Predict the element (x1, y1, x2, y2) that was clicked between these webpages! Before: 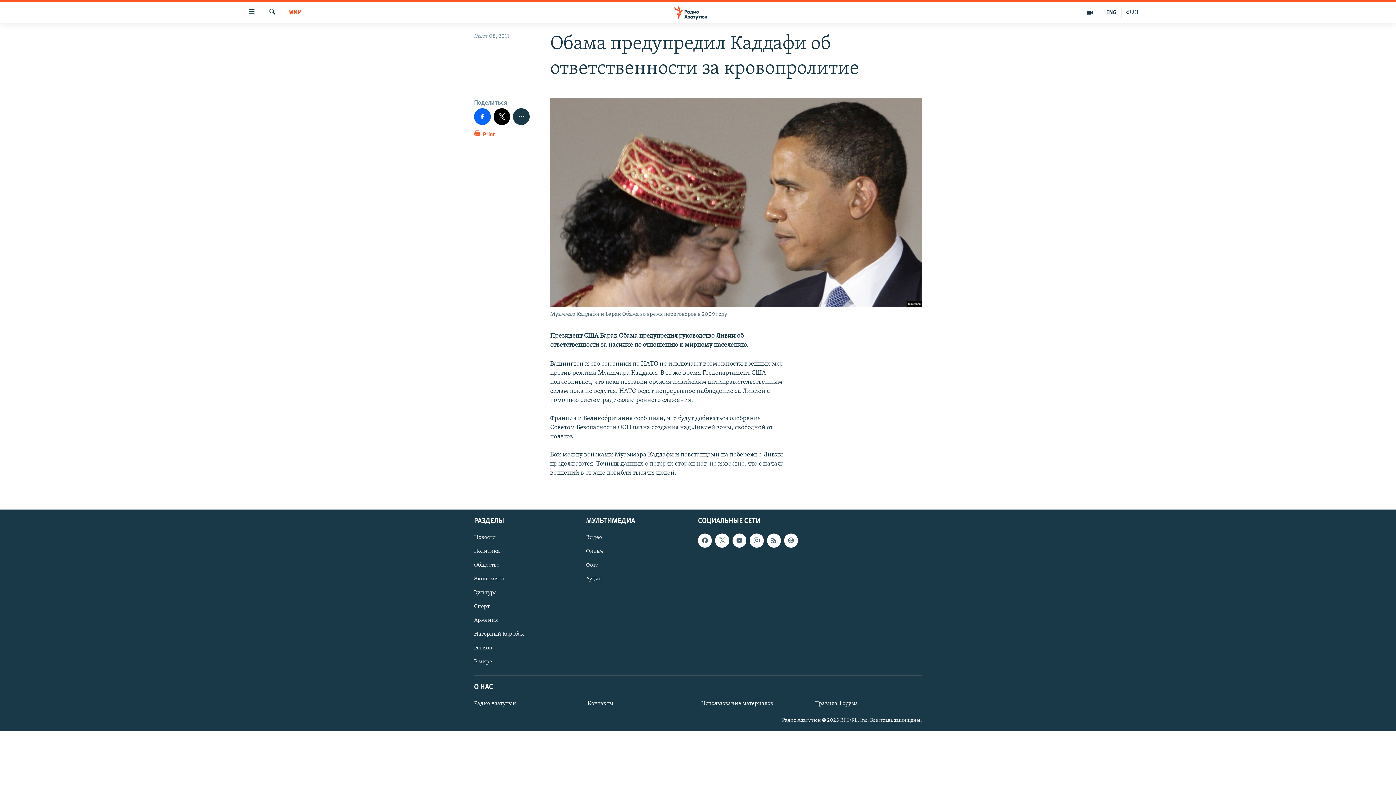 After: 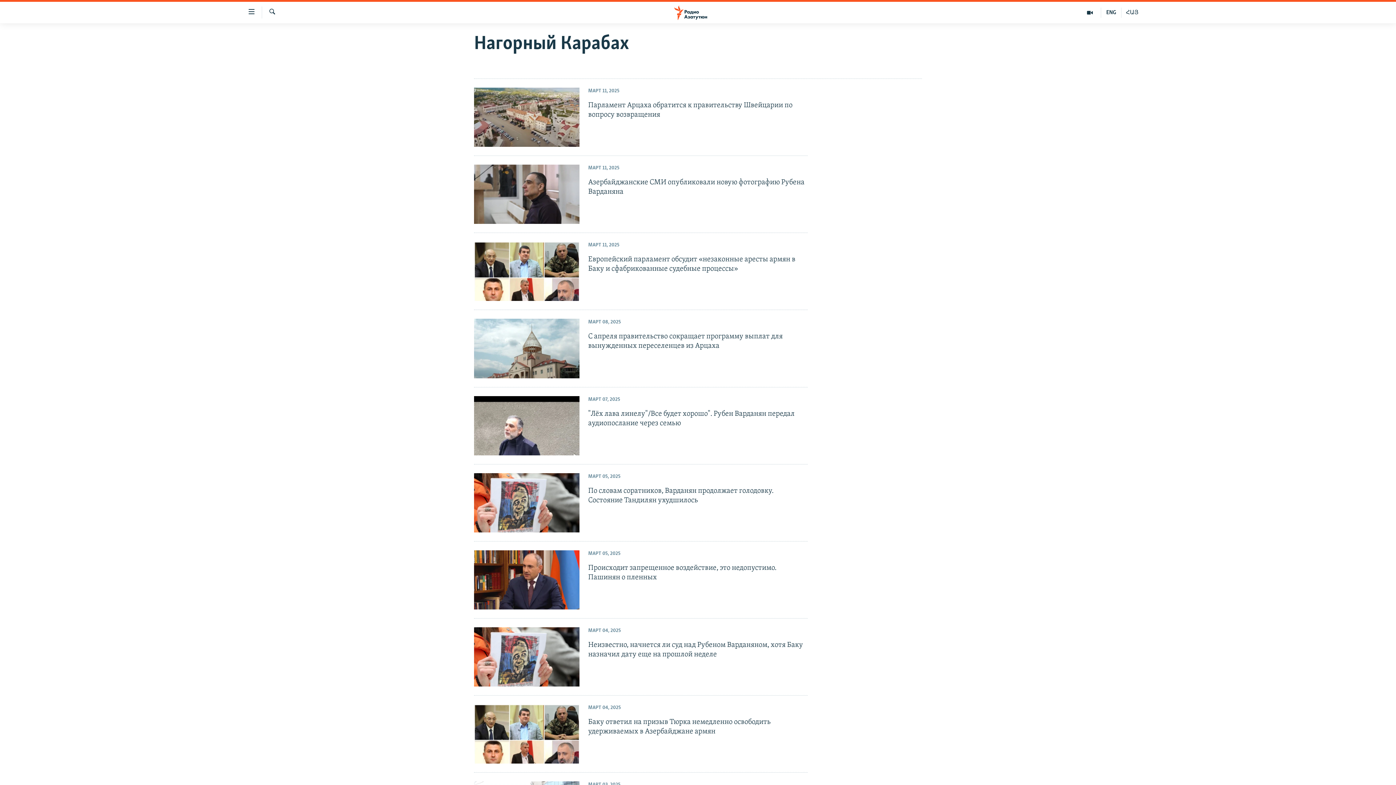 Action: label: Нагорный Карабах bbox: (474, 630, 581, 638)